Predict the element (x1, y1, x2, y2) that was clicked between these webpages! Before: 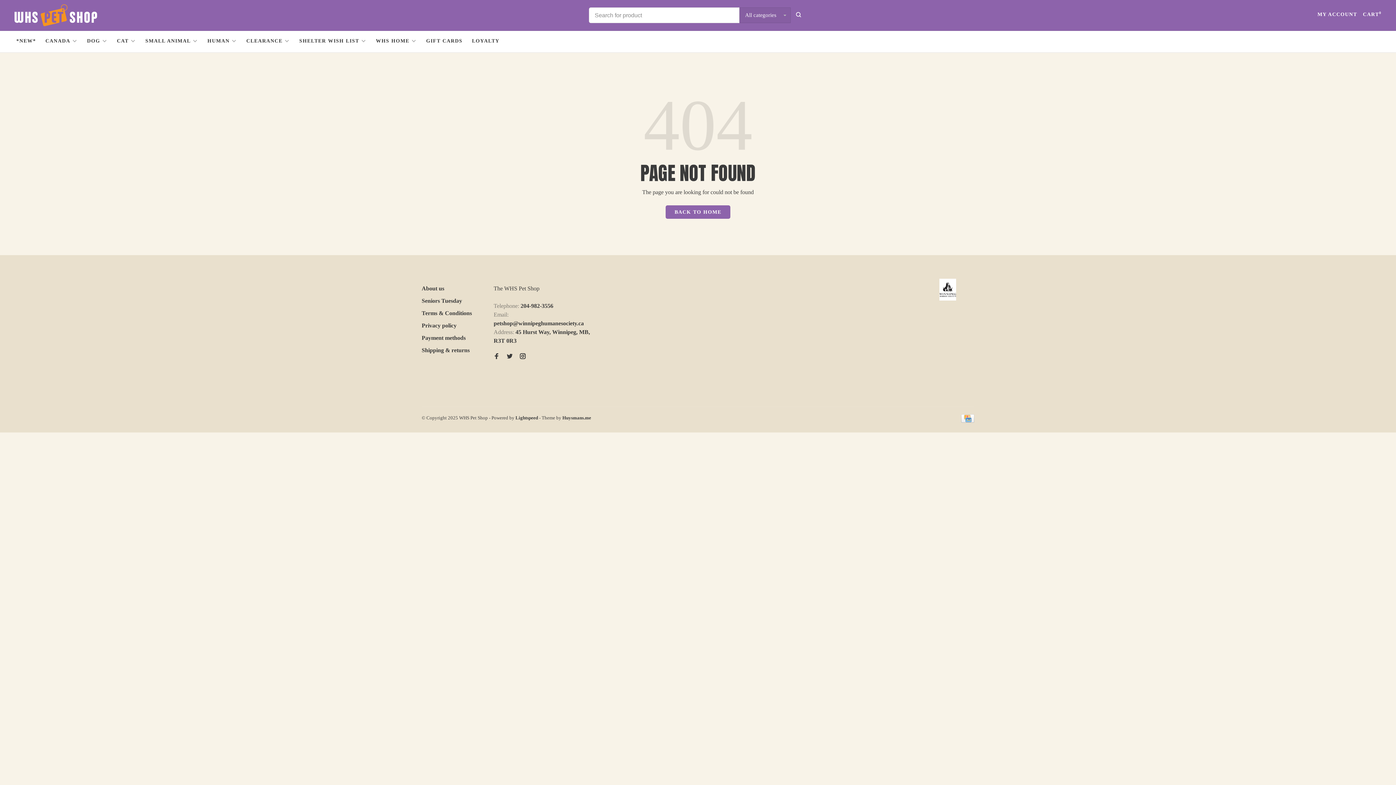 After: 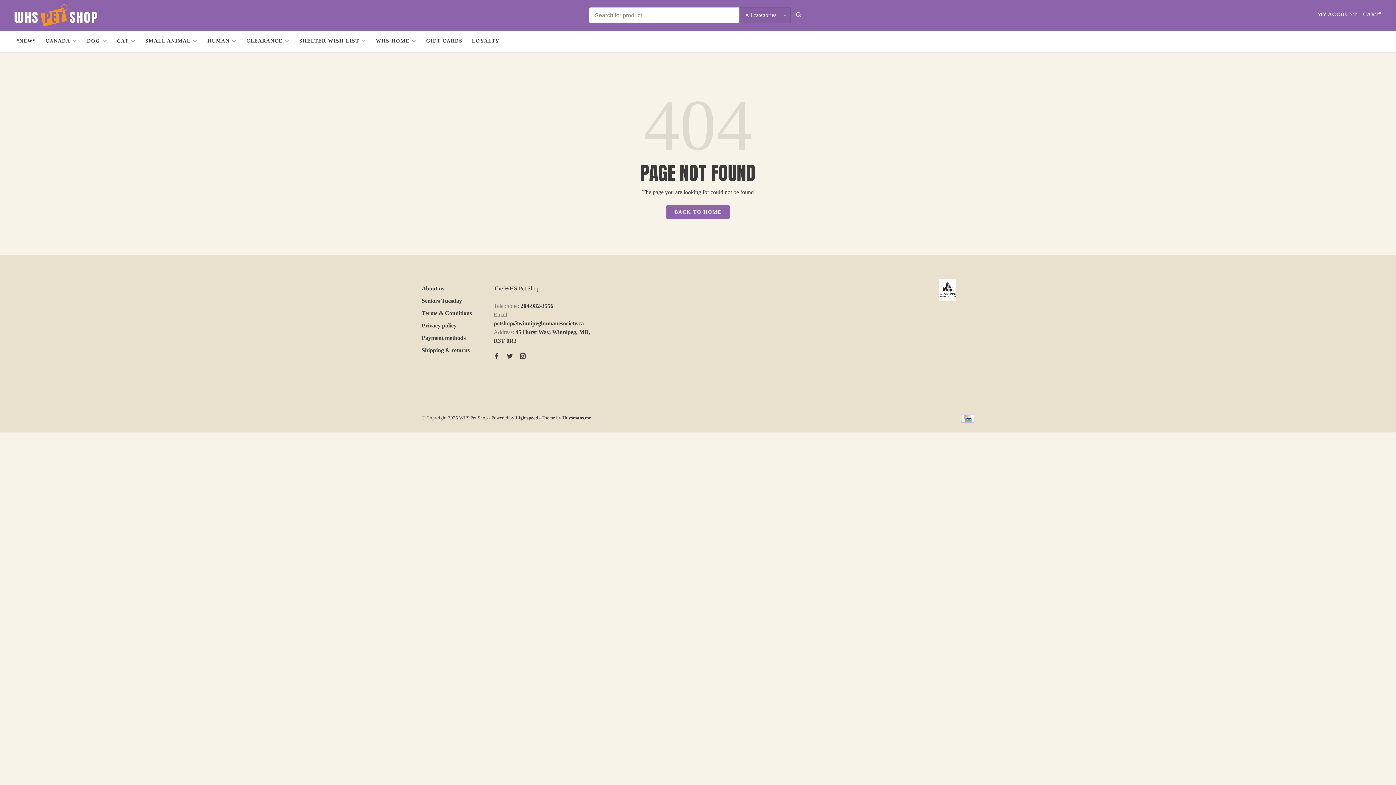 Action: bbox: (515, 415, 538, 420) label: Lightspeed